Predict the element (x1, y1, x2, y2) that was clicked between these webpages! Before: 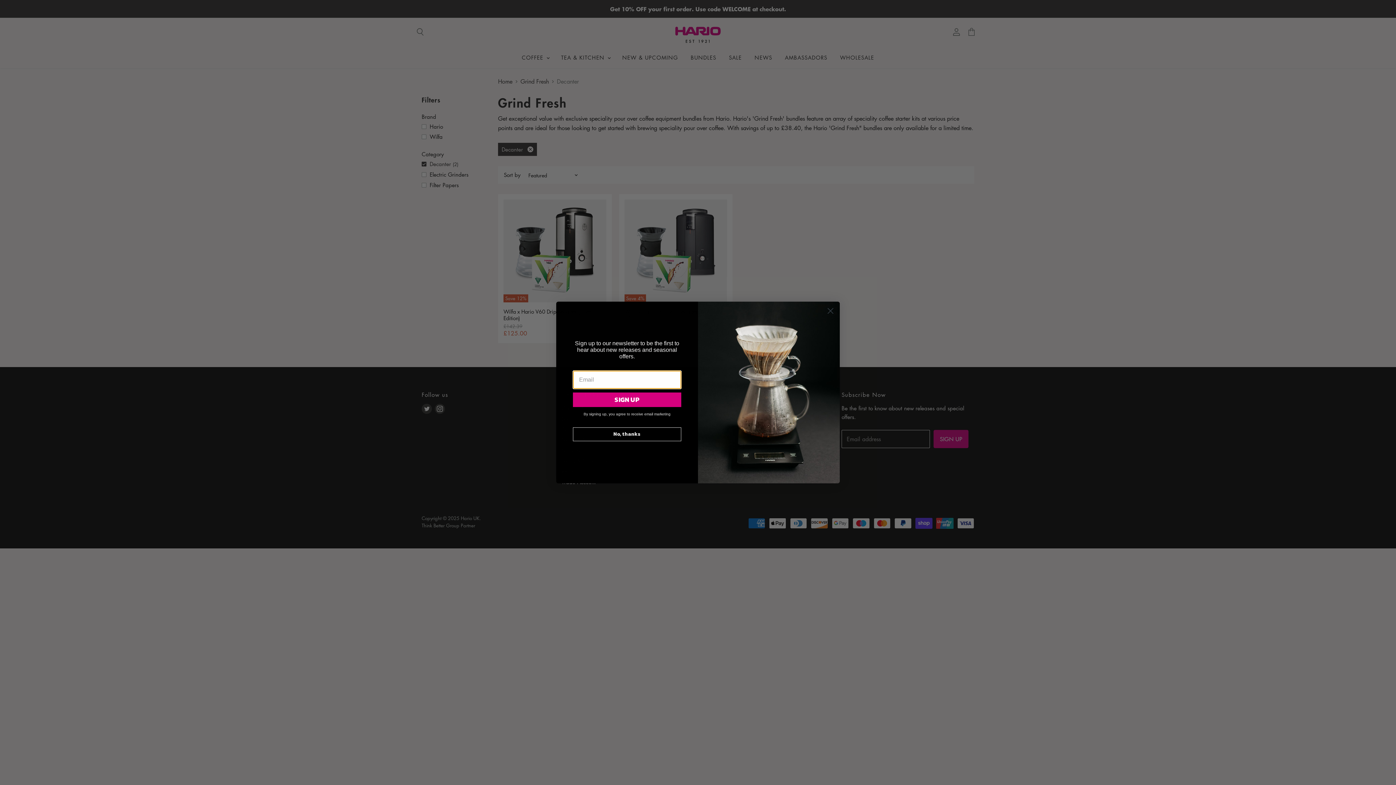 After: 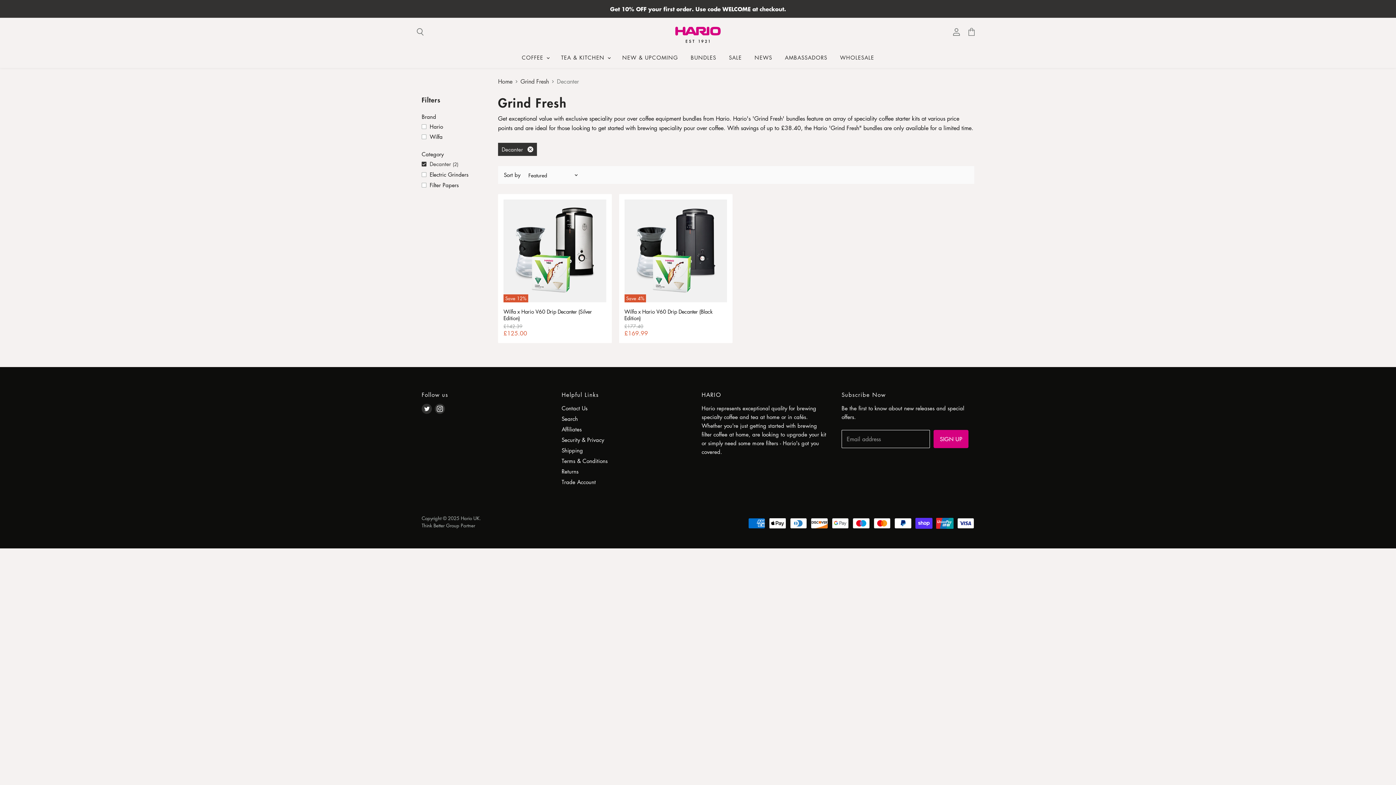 Action: bbox: (824, 304, 837, 317) label: Close dialog